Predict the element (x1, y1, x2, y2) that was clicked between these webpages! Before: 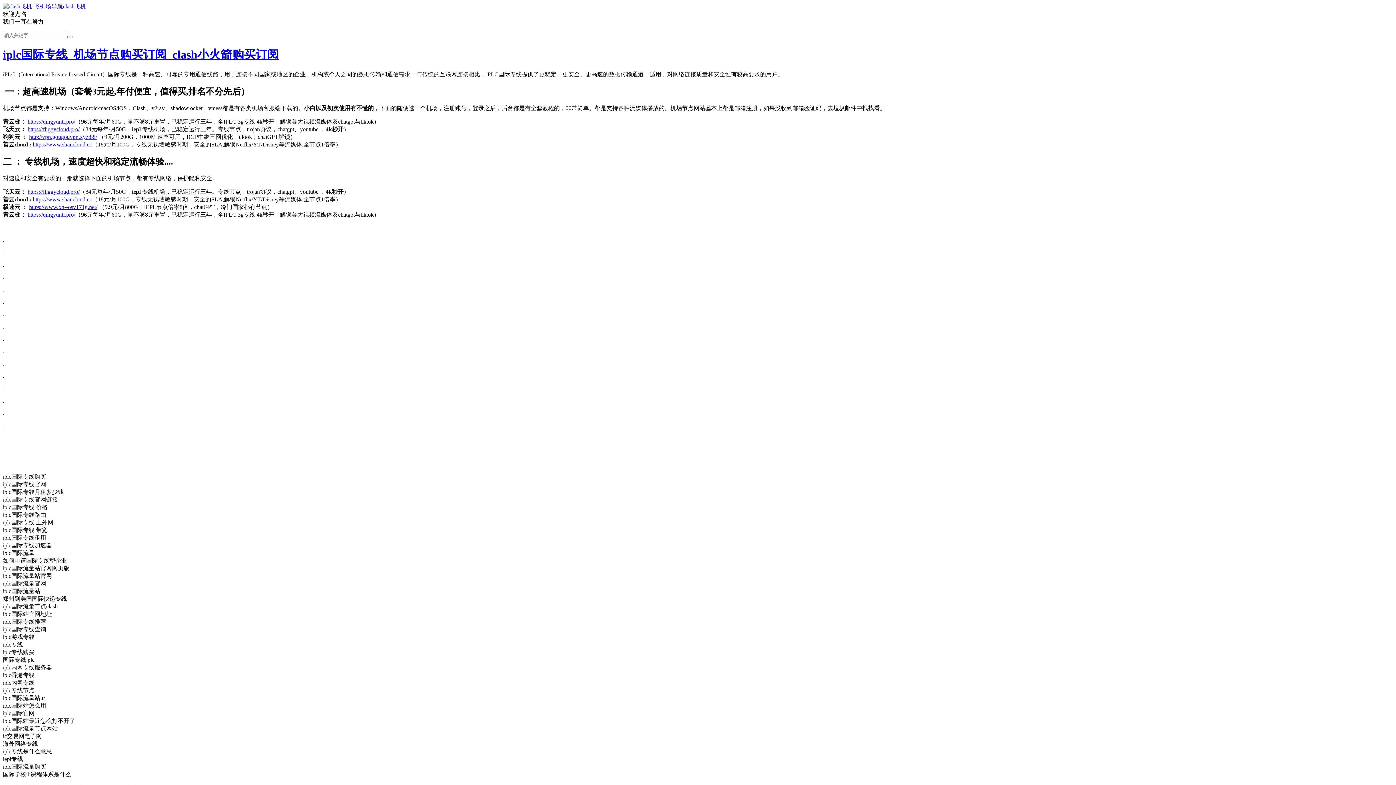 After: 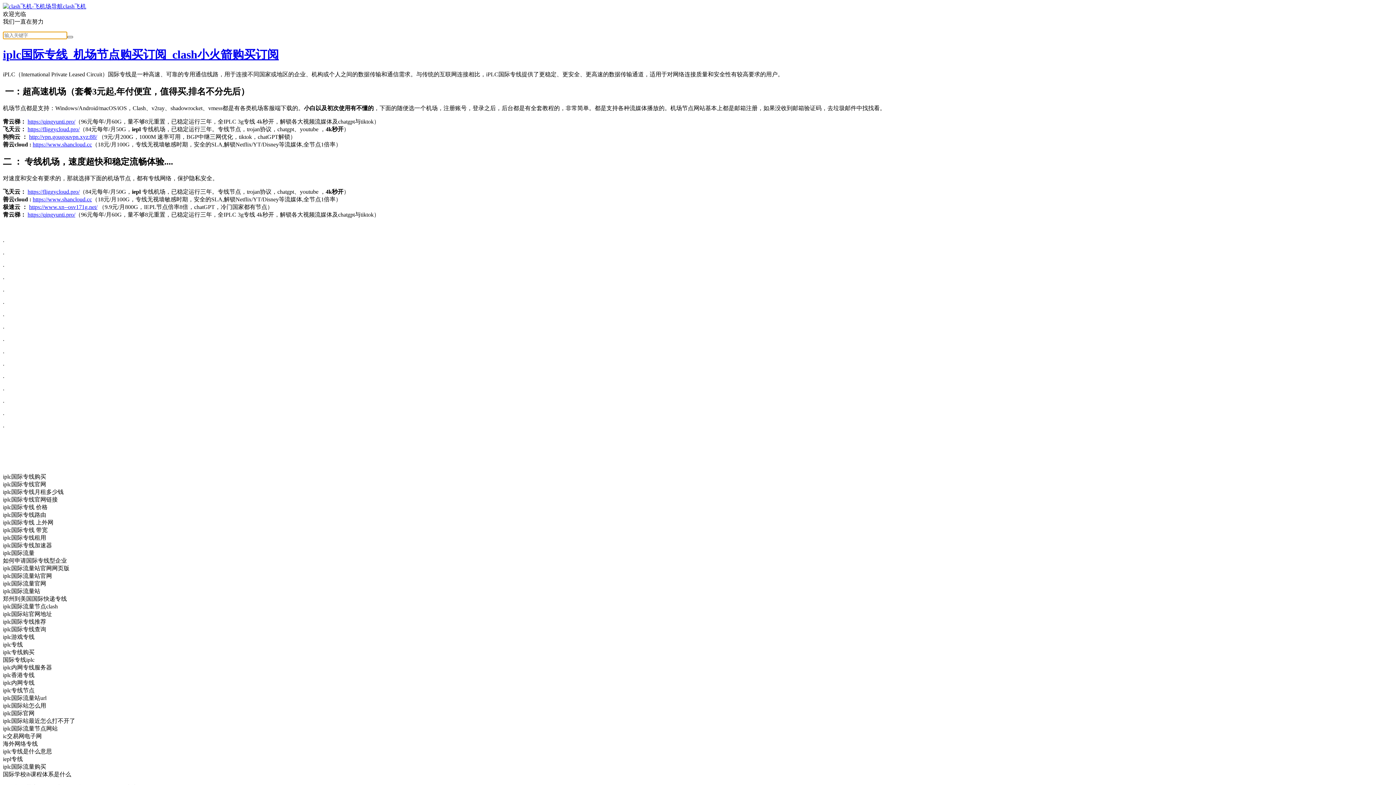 Action: bbox: (67, 36, 73, 38)